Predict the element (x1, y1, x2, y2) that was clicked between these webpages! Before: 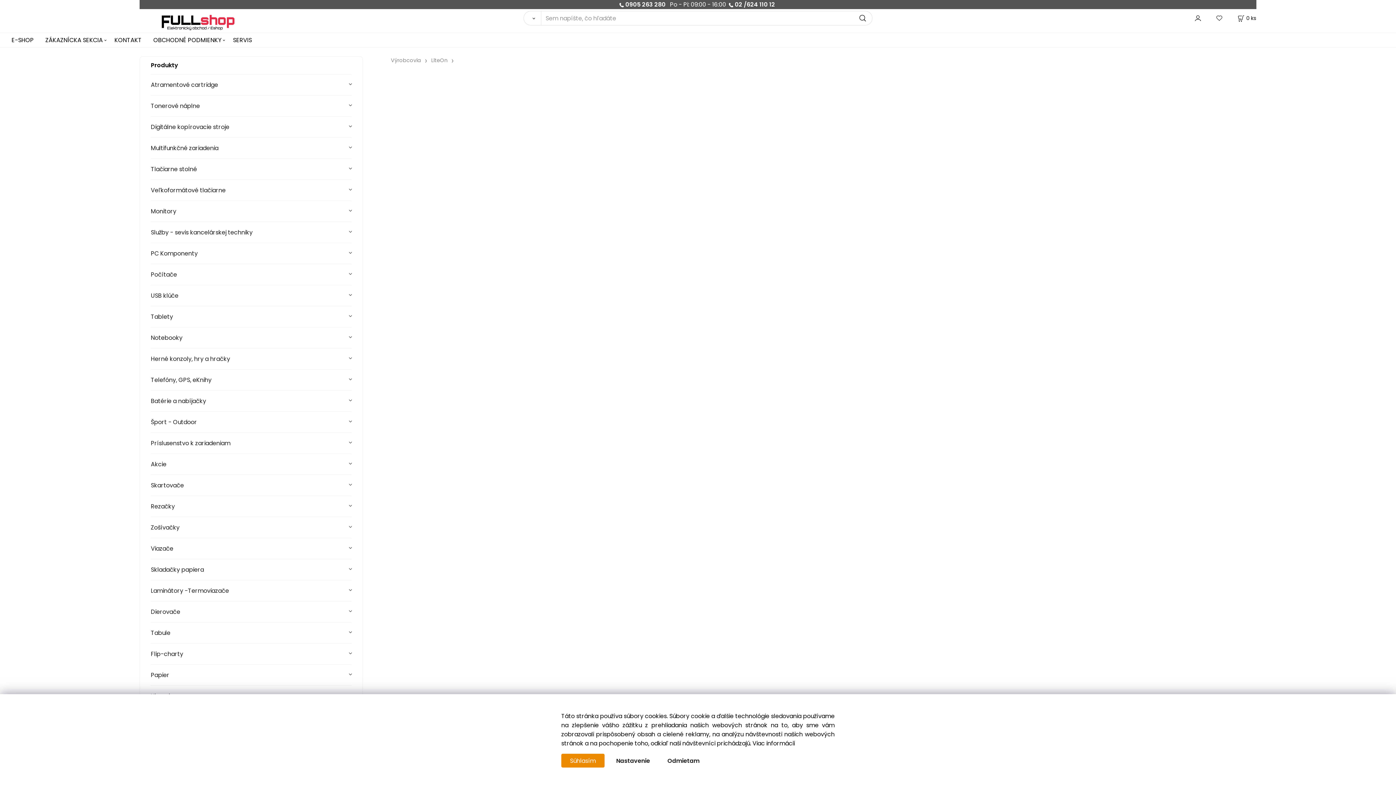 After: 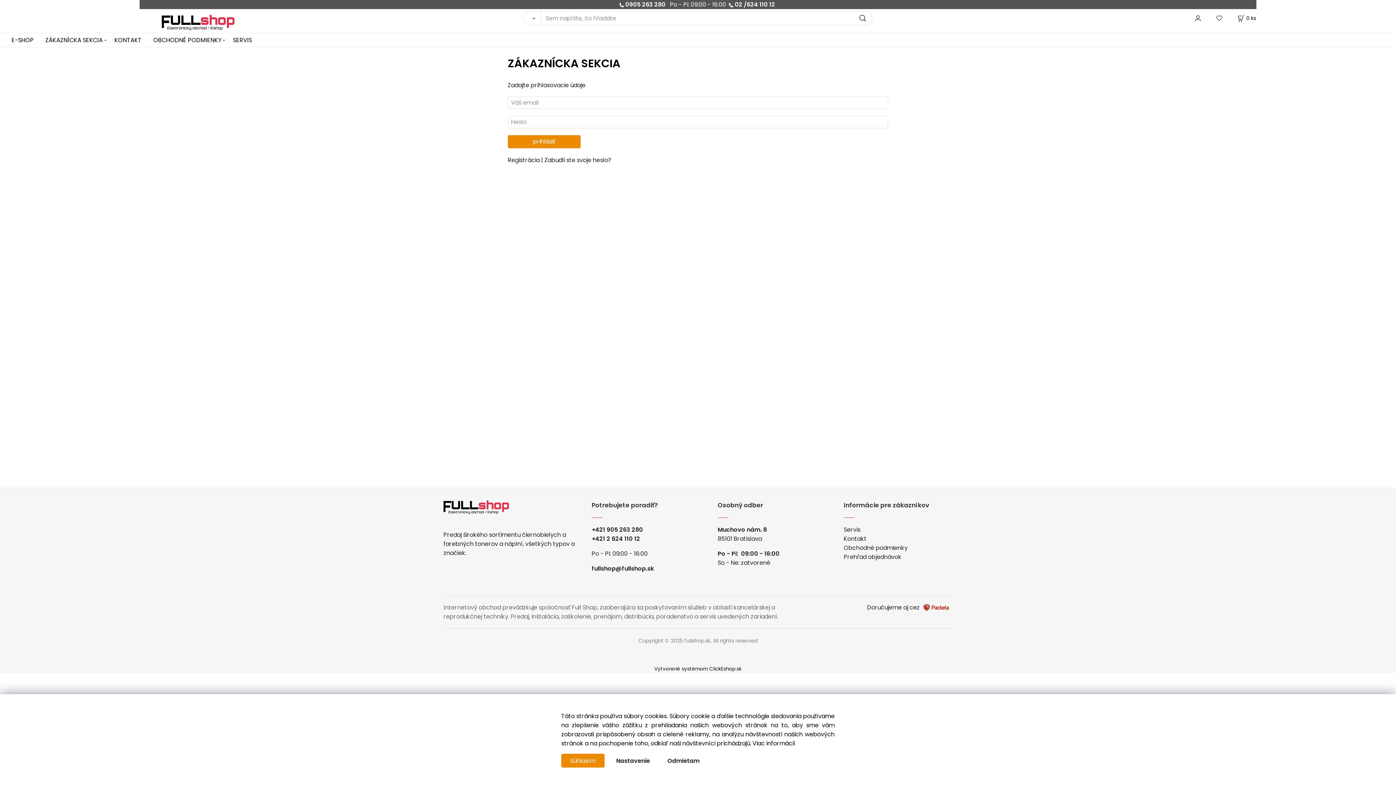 Action: bbox: (45, 33, 102, 47) label: ZÁKAZNÍCKA SEKCIA